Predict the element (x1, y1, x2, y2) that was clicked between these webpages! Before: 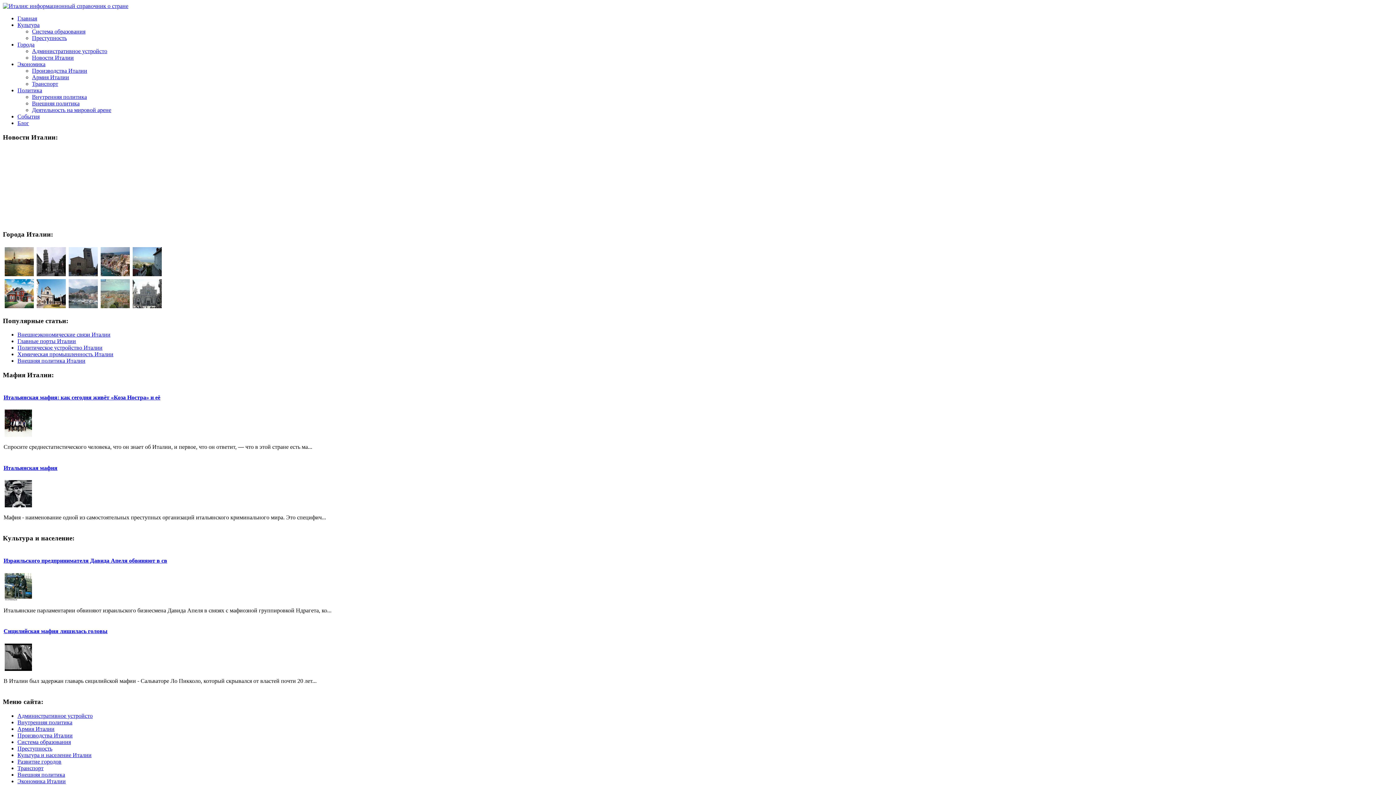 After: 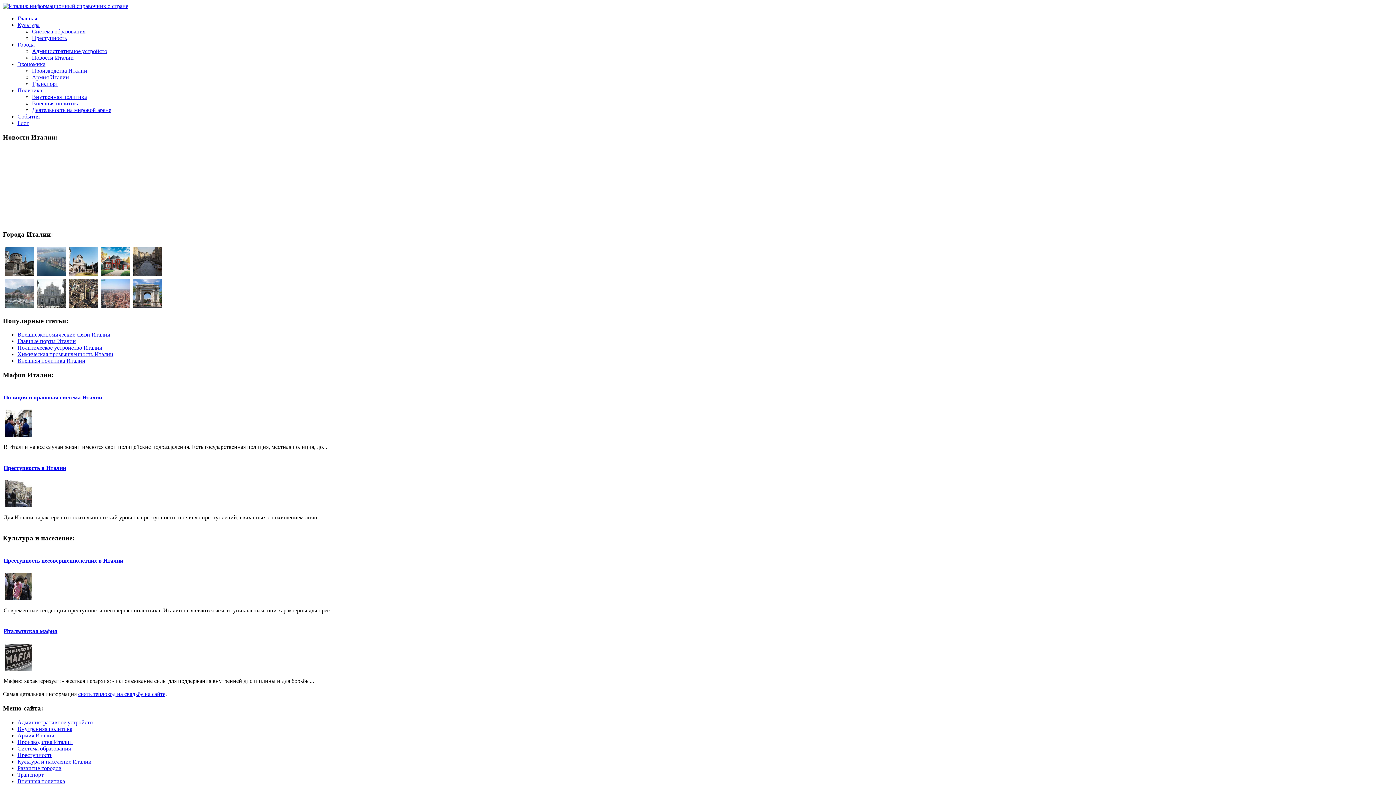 Action: bbox: (3, 272, 34, 278)